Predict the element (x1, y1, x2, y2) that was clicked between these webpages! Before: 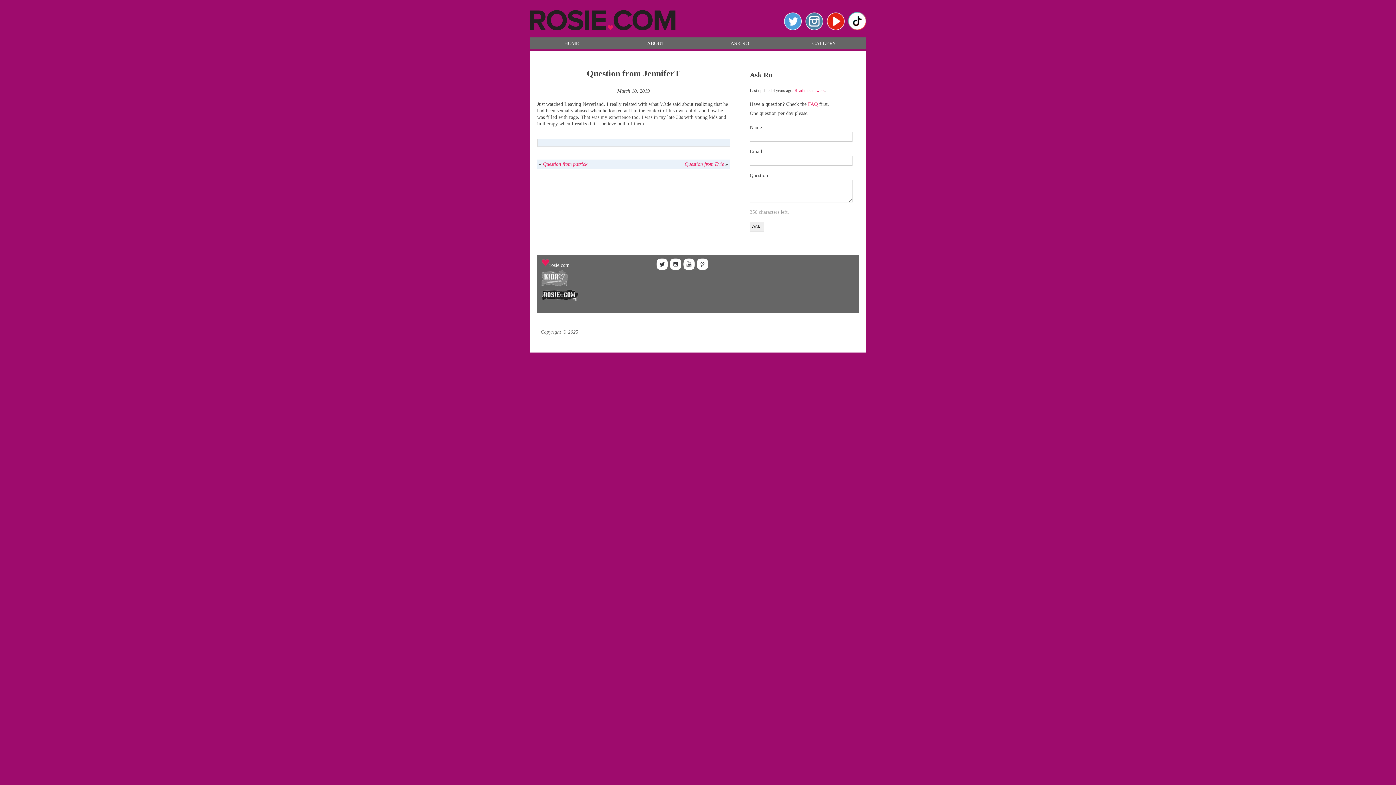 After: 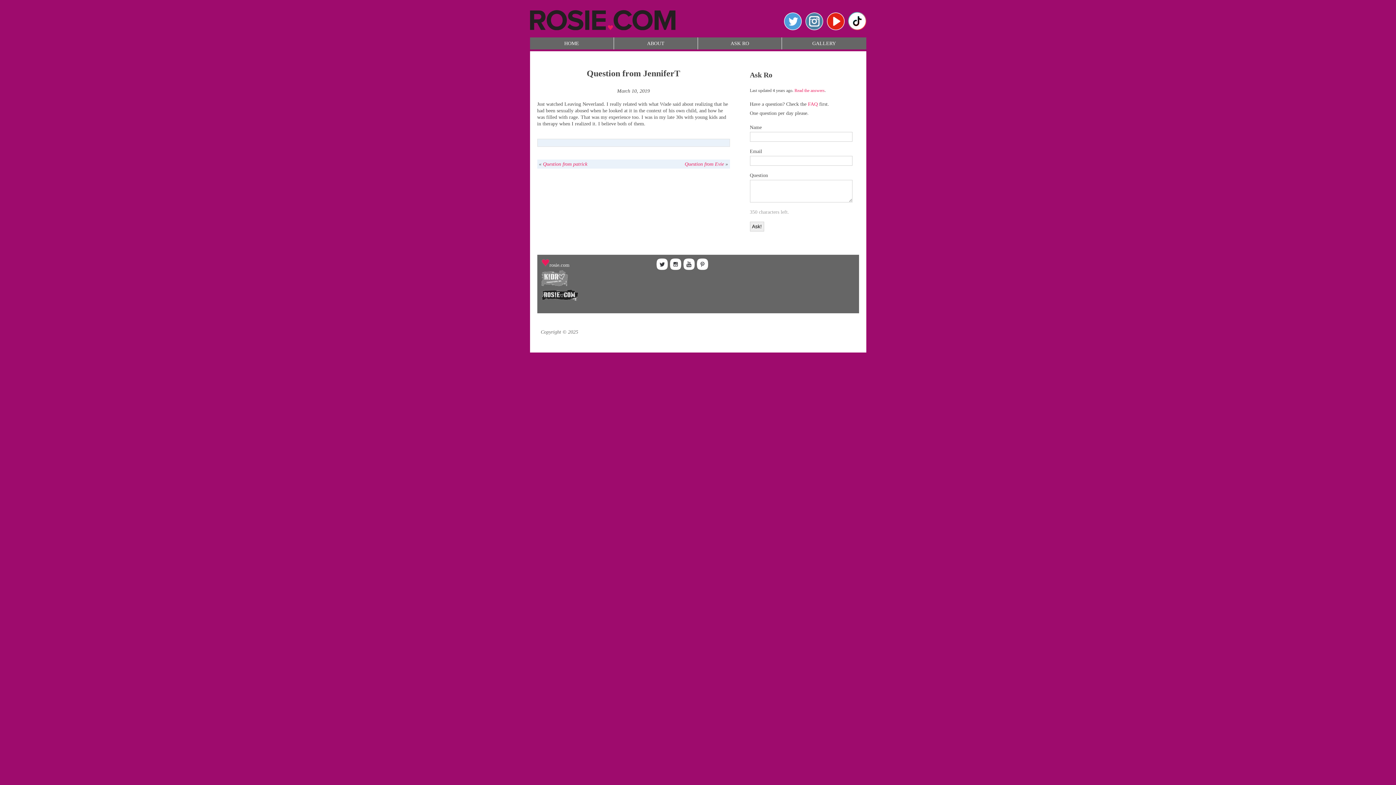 Action: bbox: (826, 25, 844, 31)